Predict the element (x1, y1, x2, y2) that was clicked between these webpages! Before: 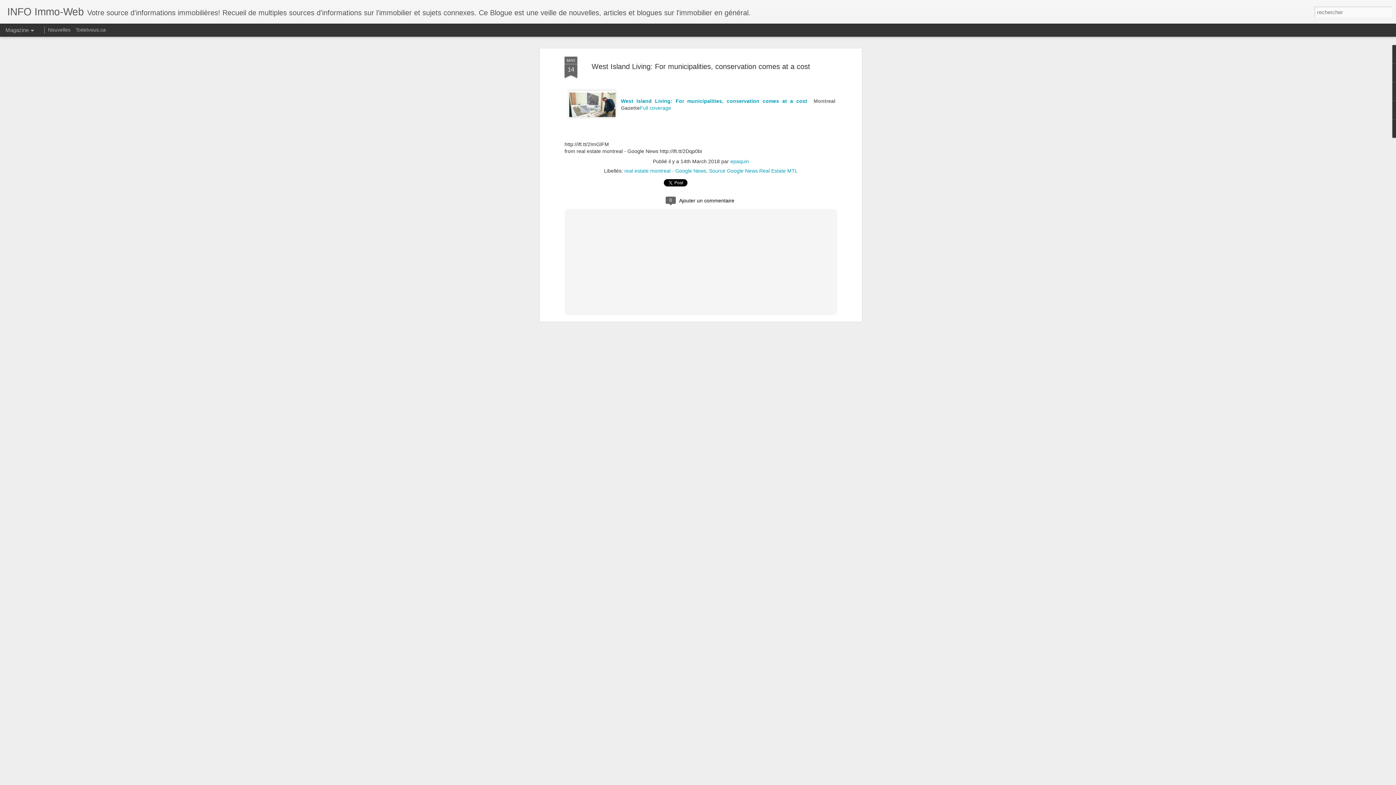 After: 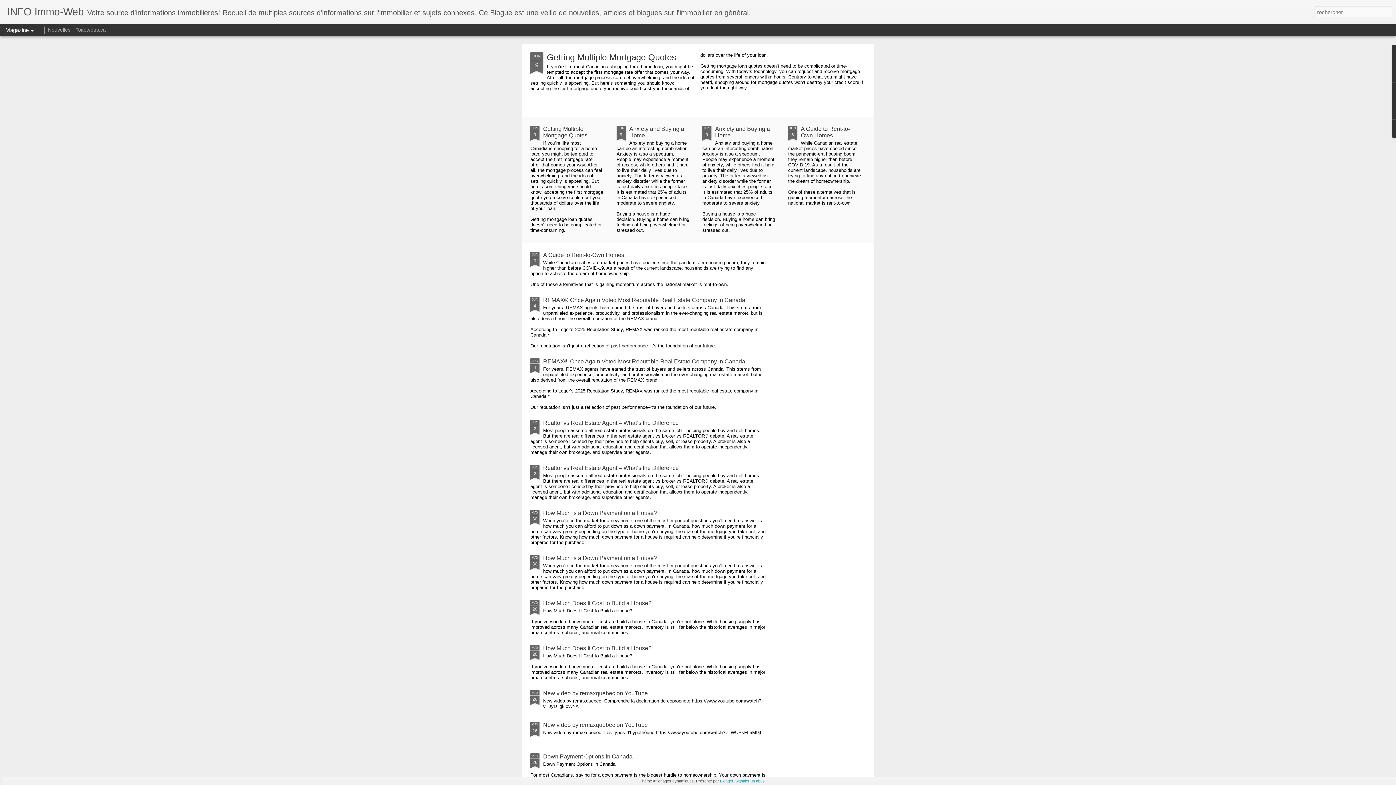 Action: label: Nouvelles bbox: (48, 26, 70, 32)